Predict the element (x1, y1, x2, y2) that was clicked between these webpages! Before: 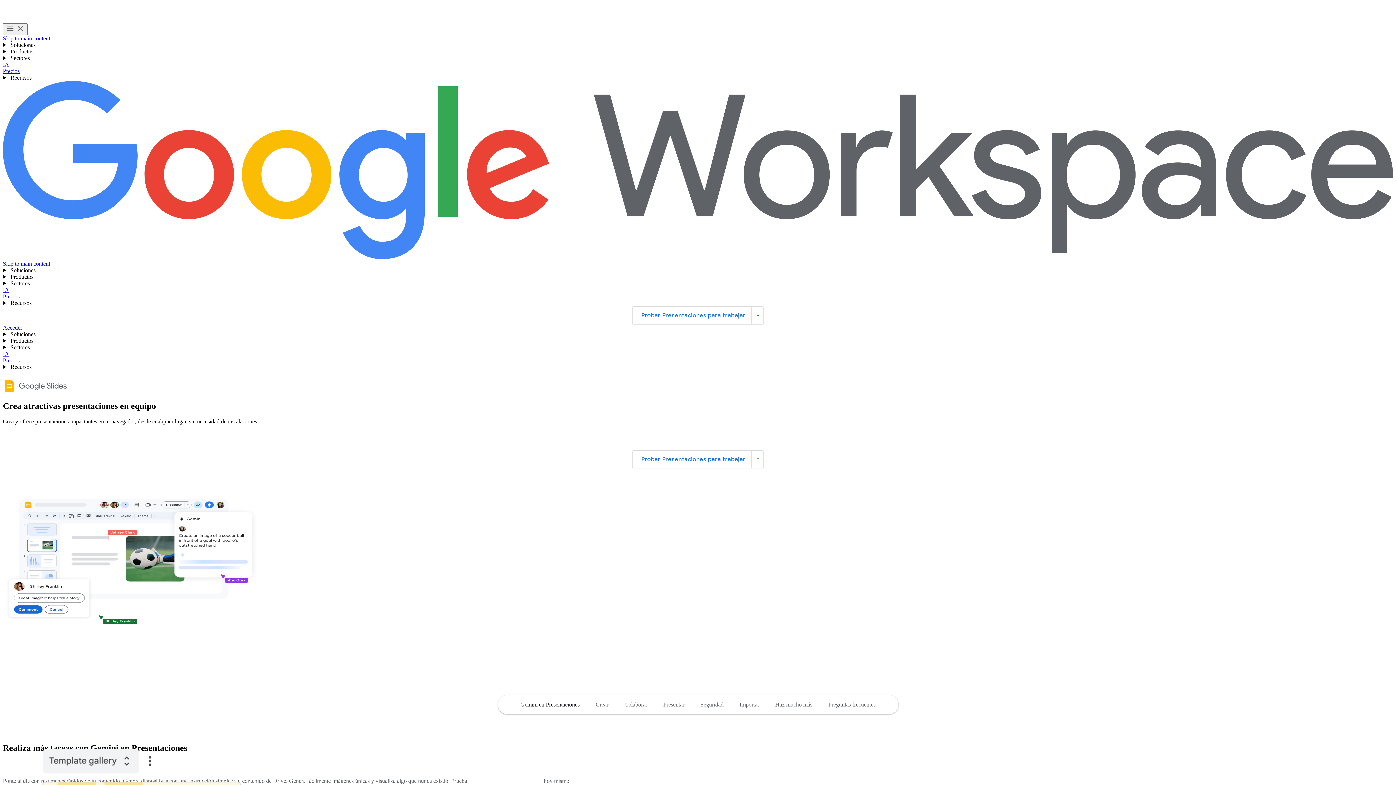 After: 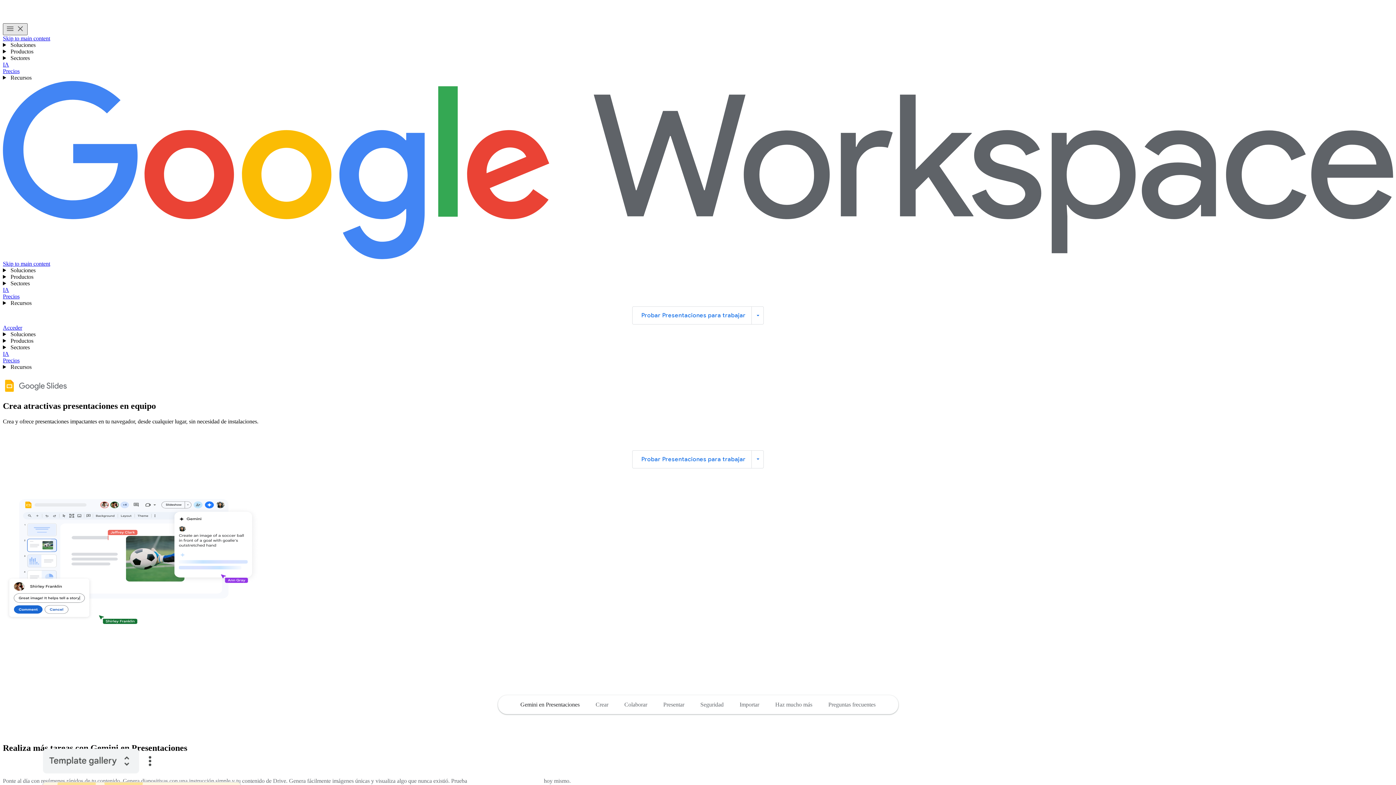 Action: bbox: (2, 23, 27, 35) label: Toggle menu